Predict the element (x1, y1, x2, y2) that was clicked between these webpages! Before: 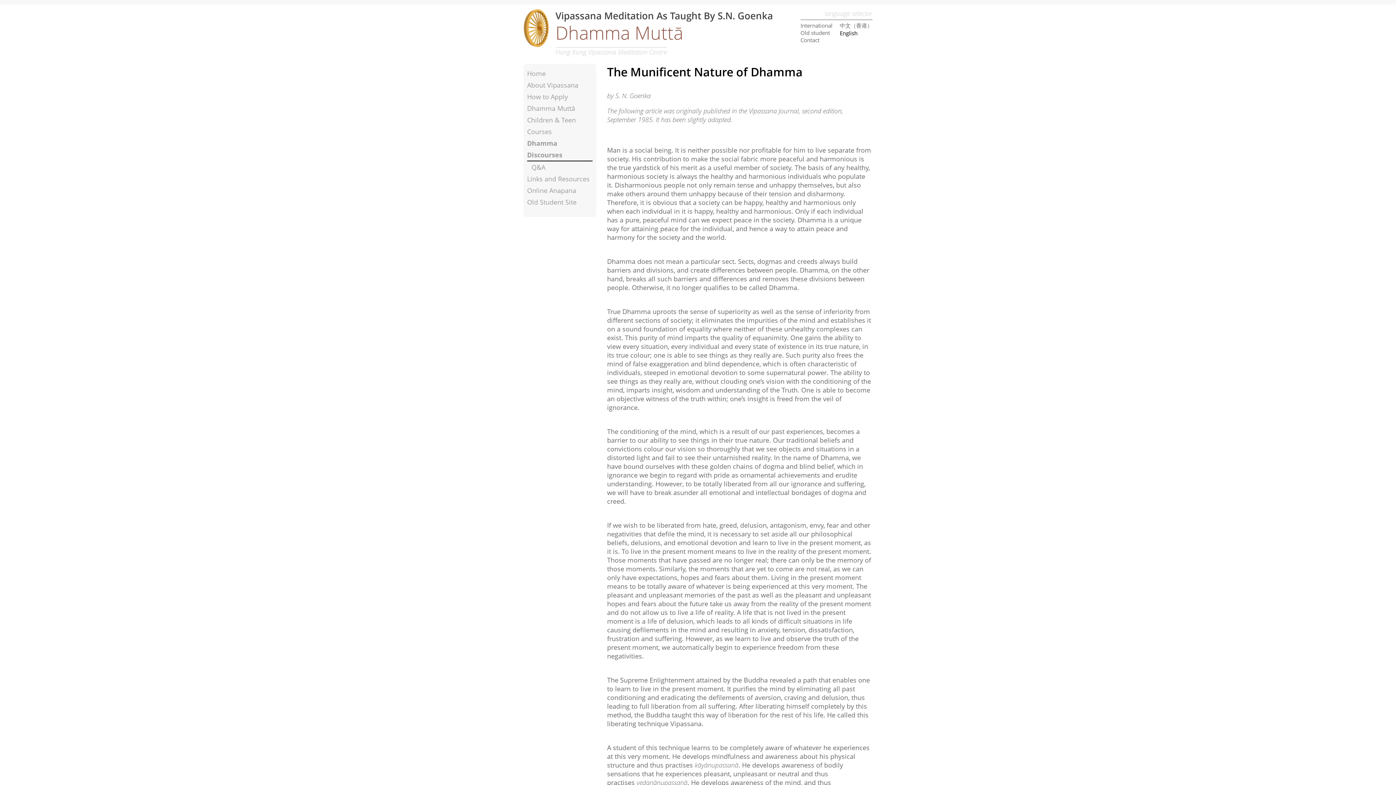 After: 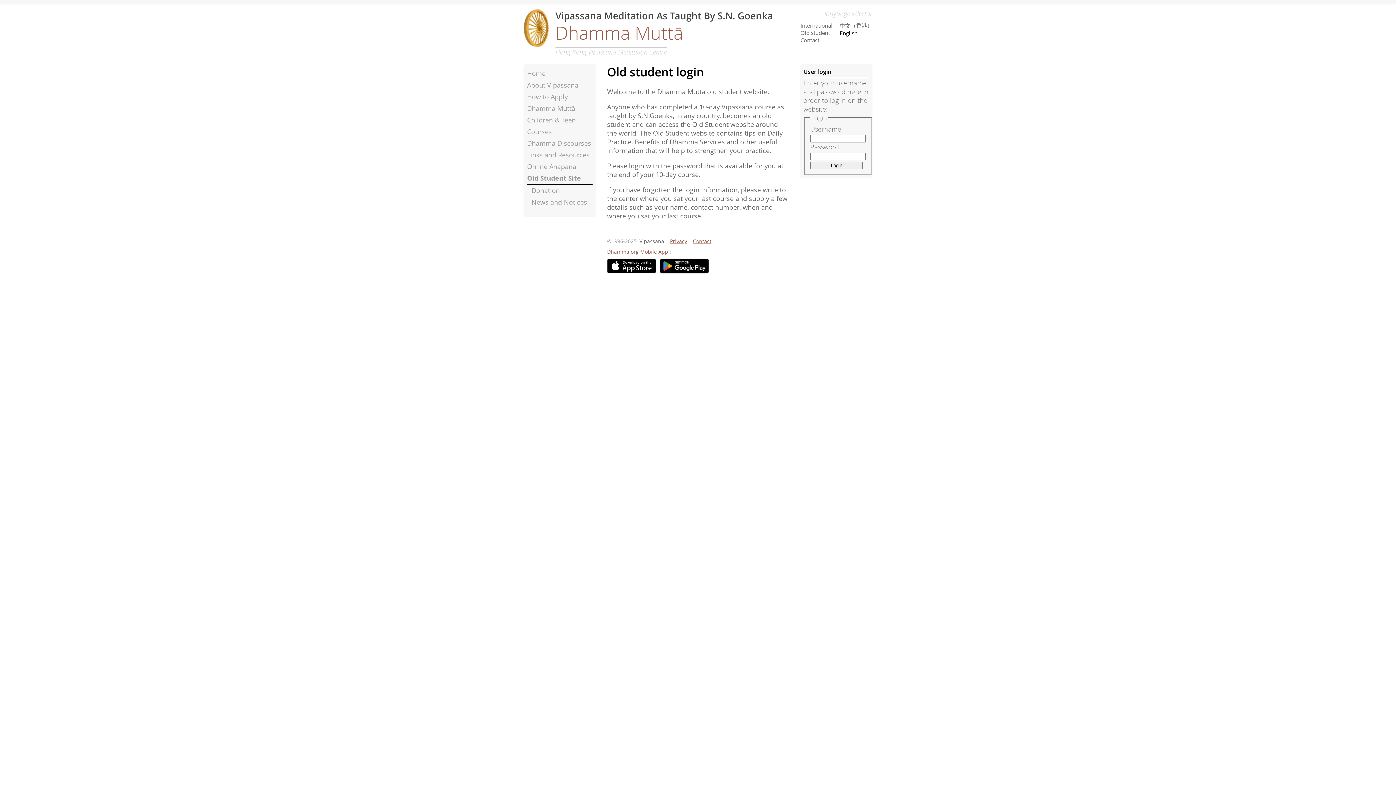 Action: bbox: (527, 197, 576, 206) label: Old Student Site